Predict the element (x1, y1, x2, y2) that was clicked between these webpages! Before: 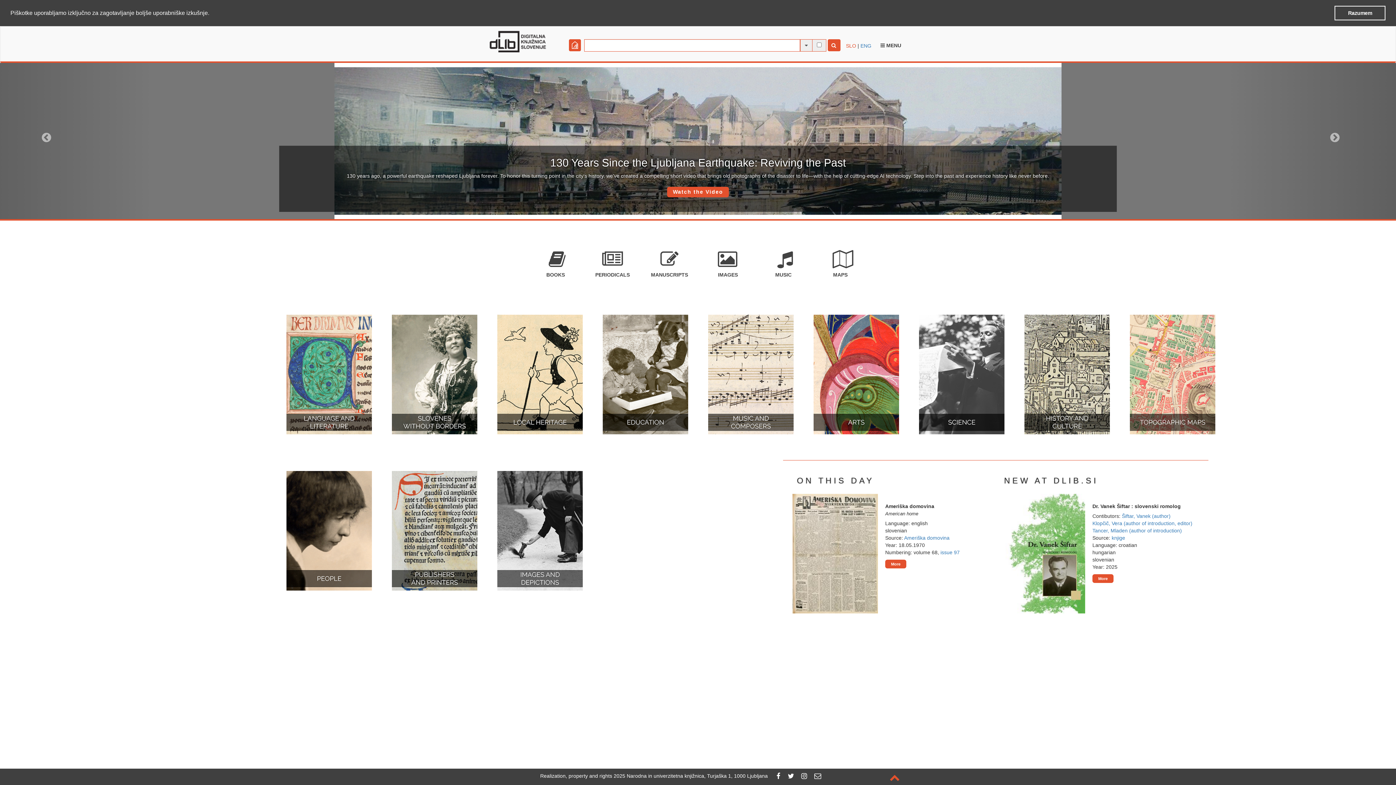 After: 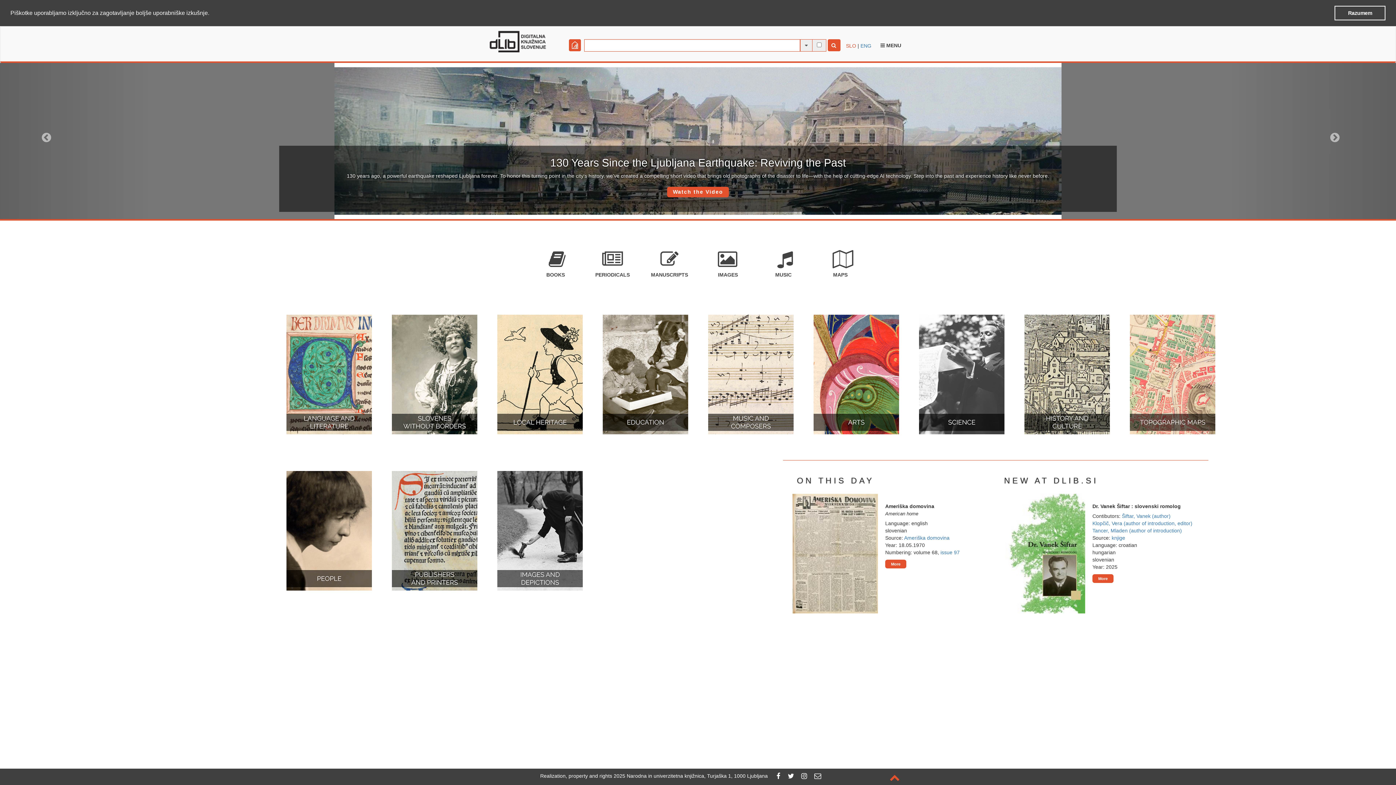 Action: bbox: (788, 773, 794, 779)